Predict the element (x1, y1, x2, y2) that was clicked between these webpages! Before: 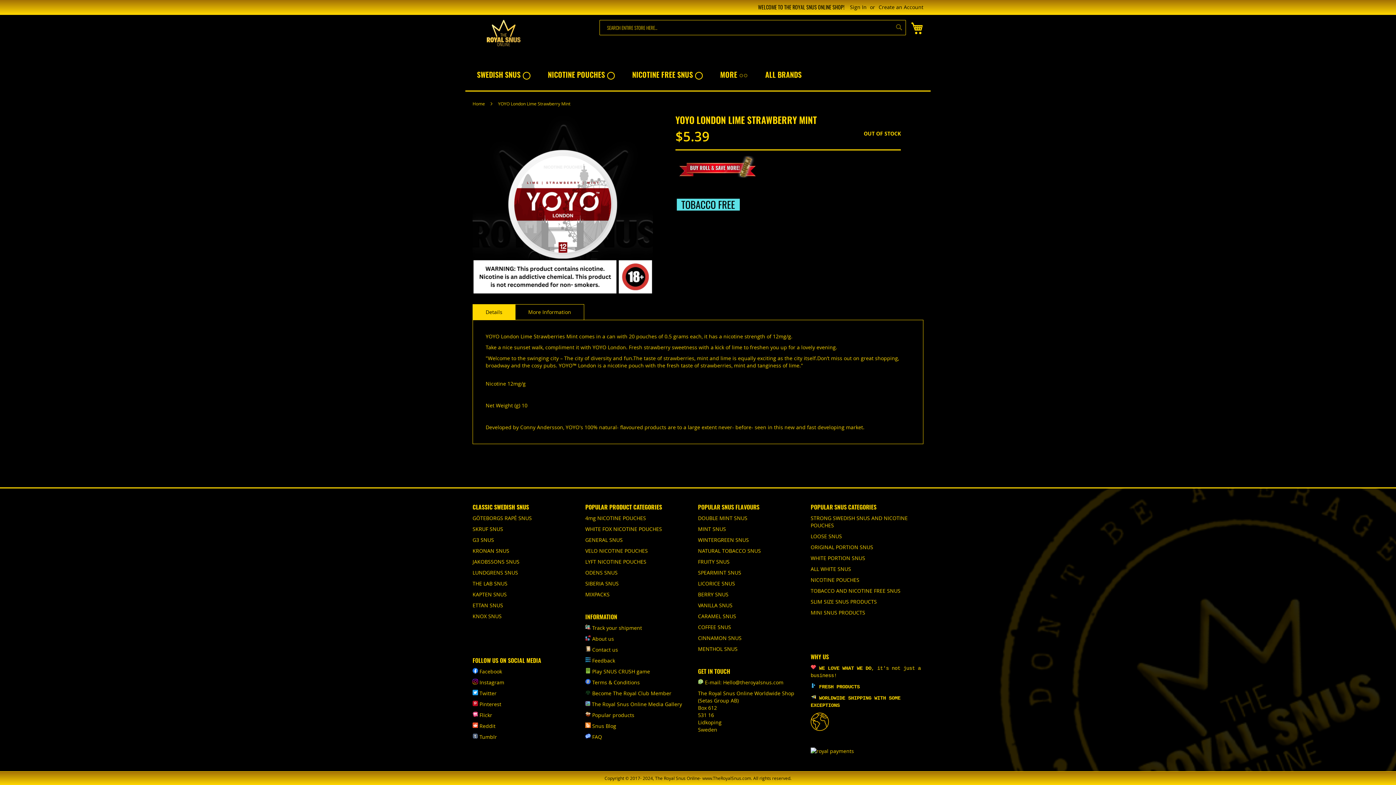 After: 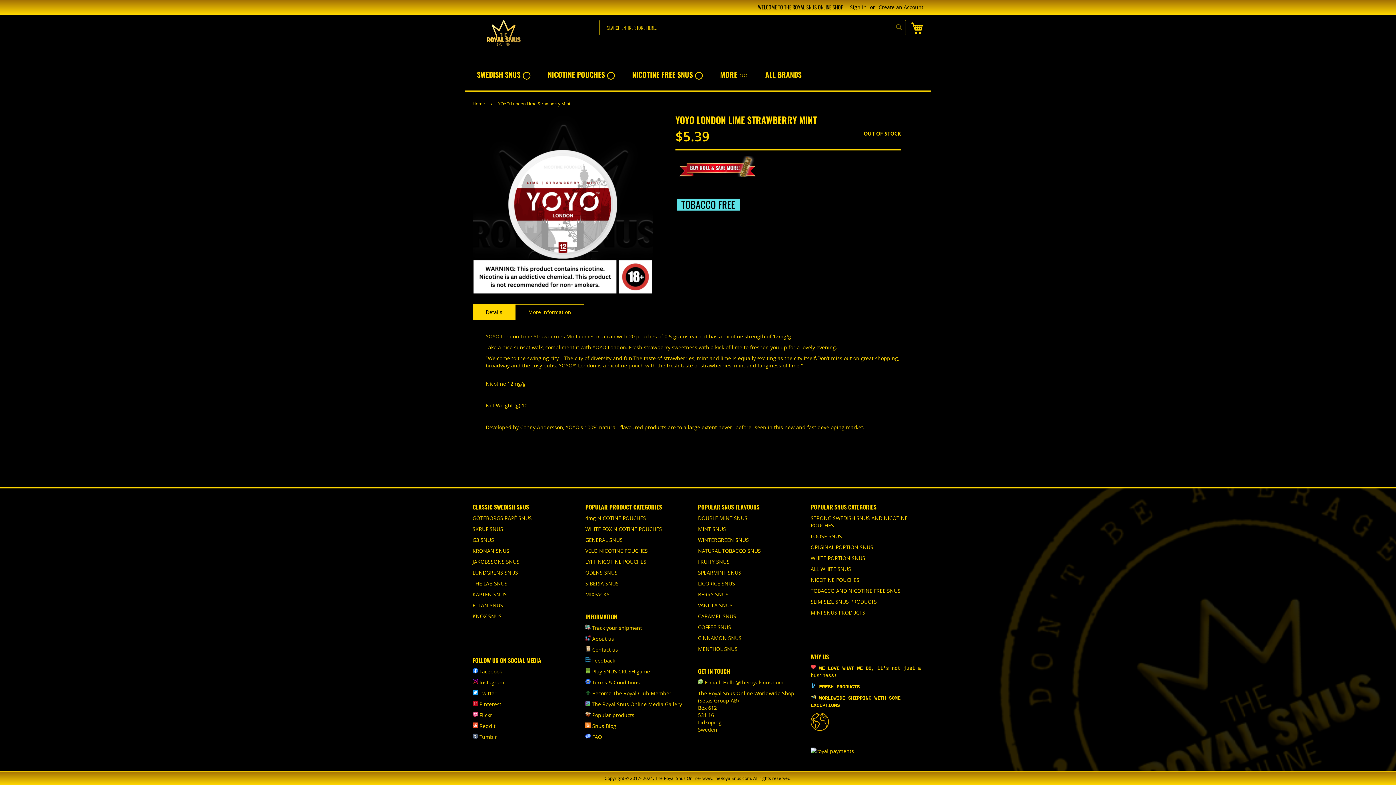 Action: bbox: (472, 304, 515, 320) label: Details